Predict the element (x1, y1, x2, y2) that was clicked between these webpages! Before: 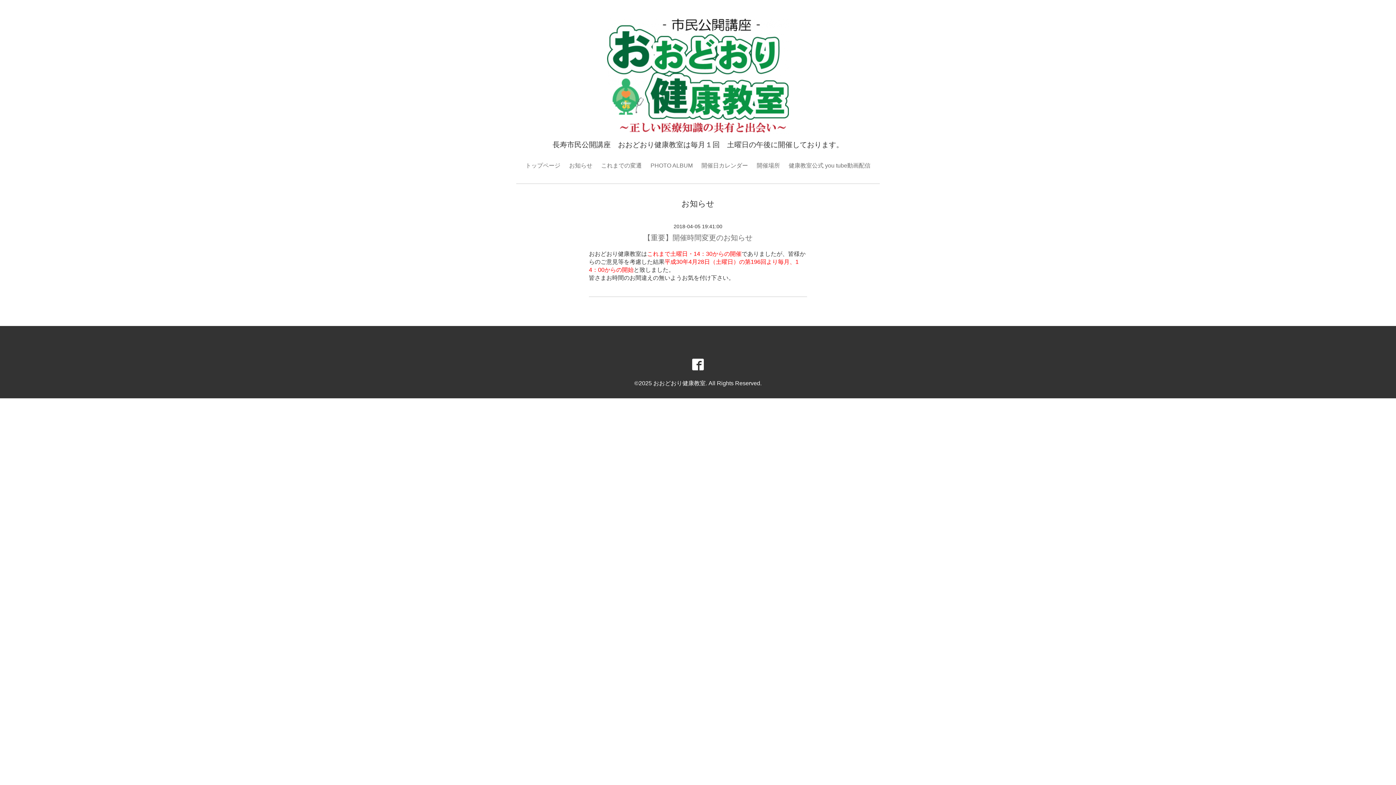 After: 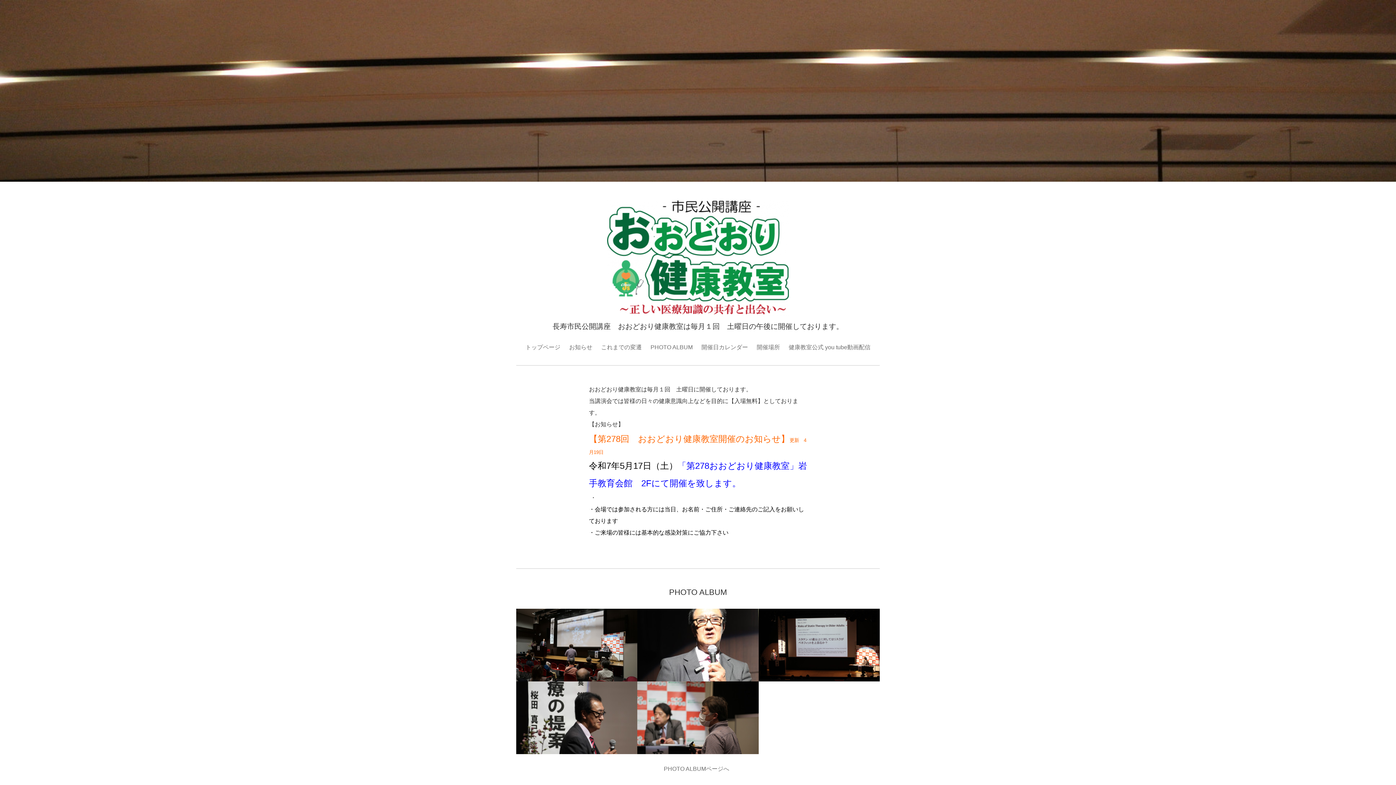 Action: label: おおどおり健康教室 bbox: (653, 380, 705, 386)